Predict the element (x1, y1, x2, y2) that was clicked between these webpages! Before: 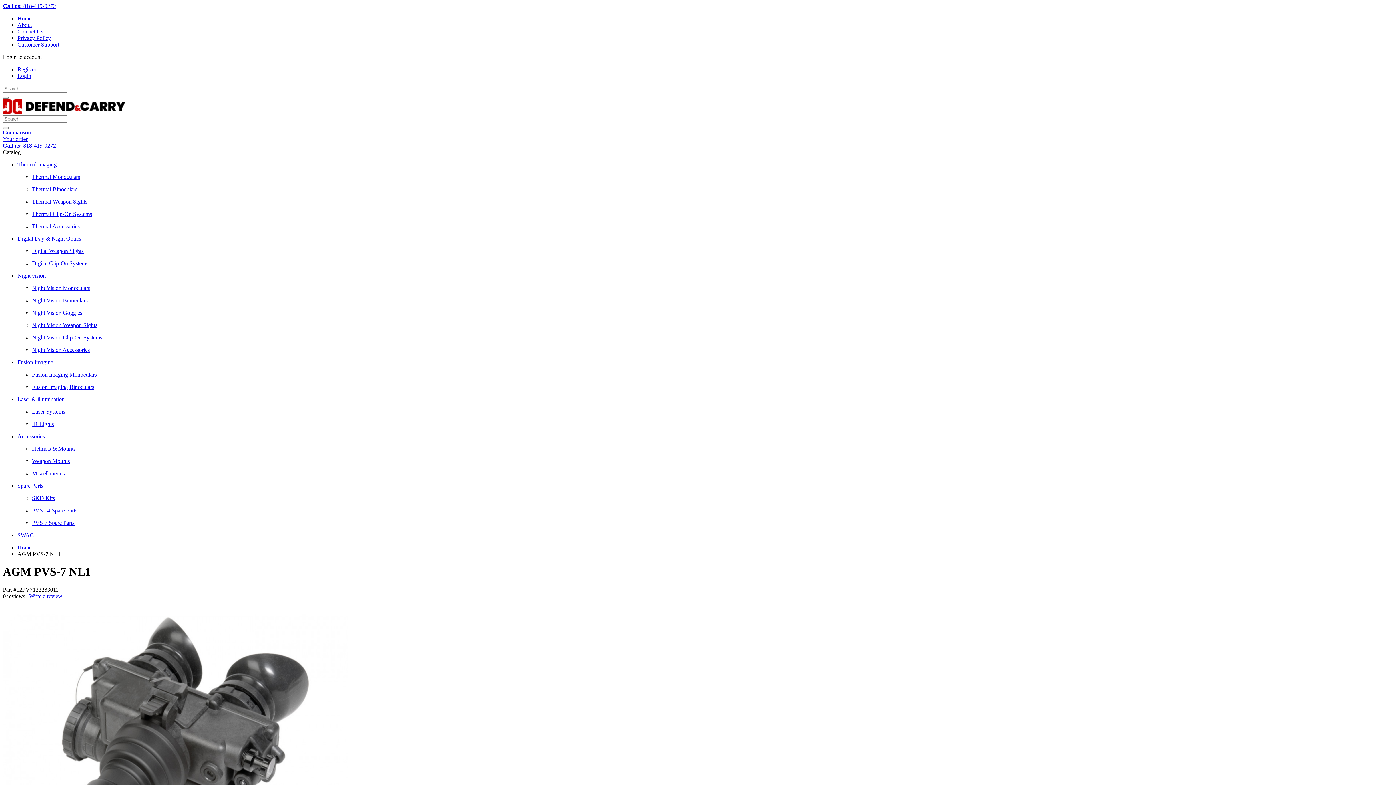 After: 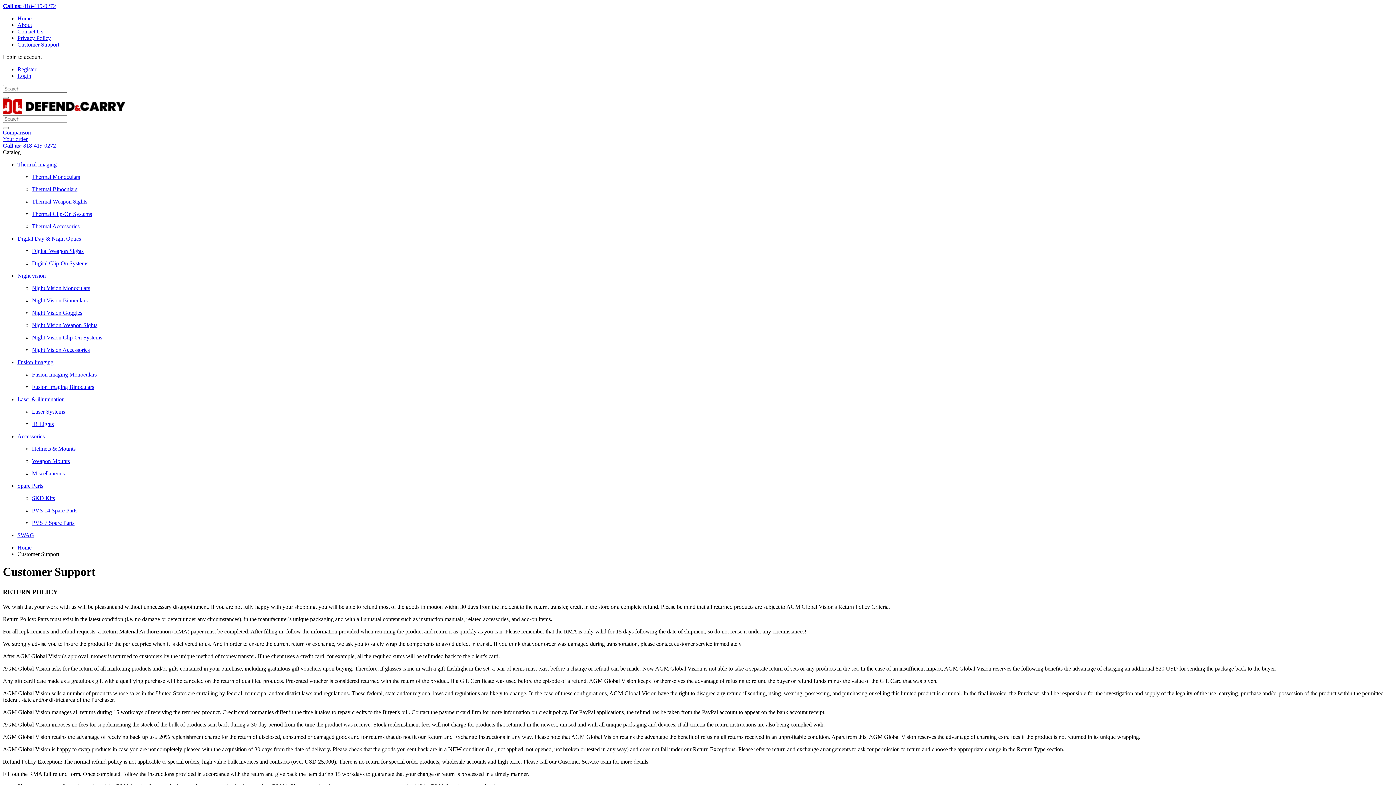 Action: bbox: (17, 41, 59, 47) label: Customer Support